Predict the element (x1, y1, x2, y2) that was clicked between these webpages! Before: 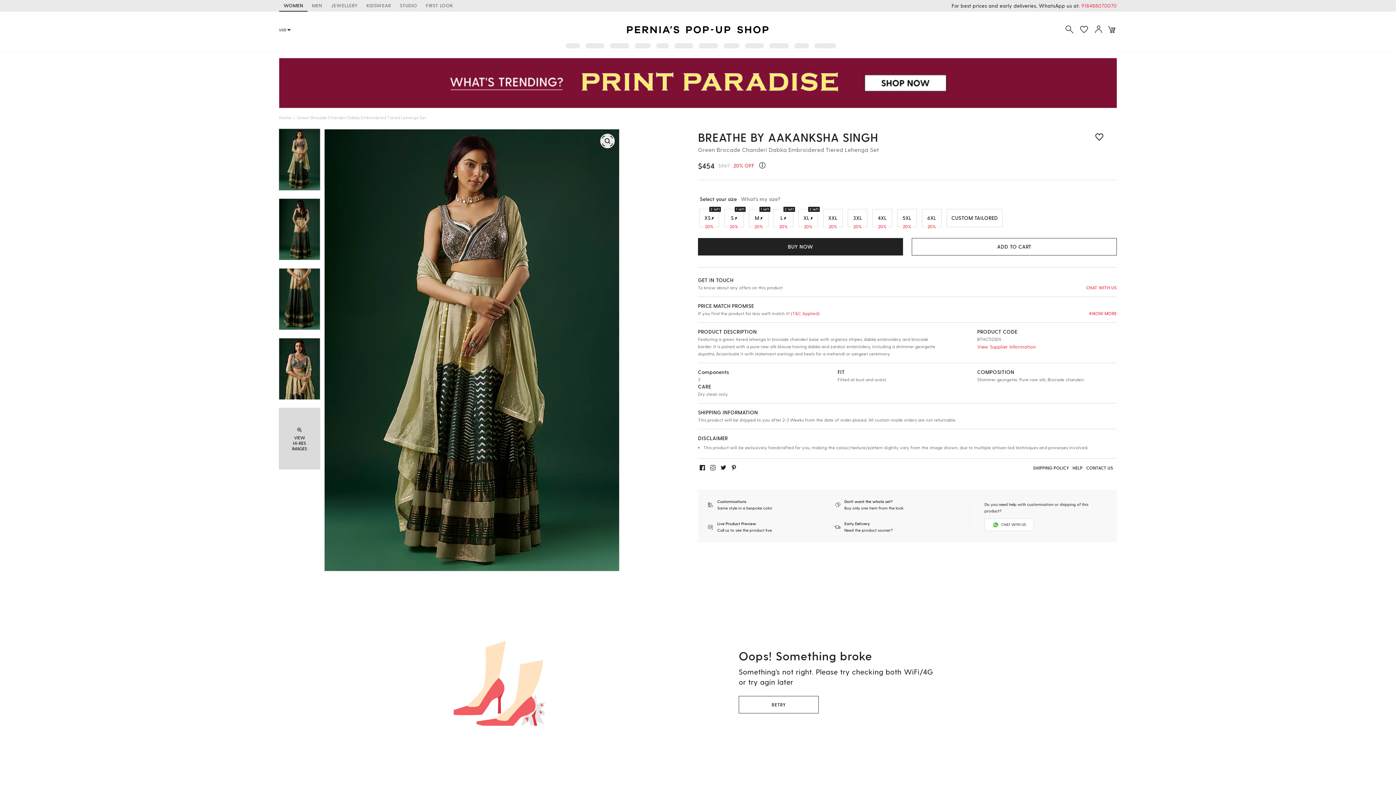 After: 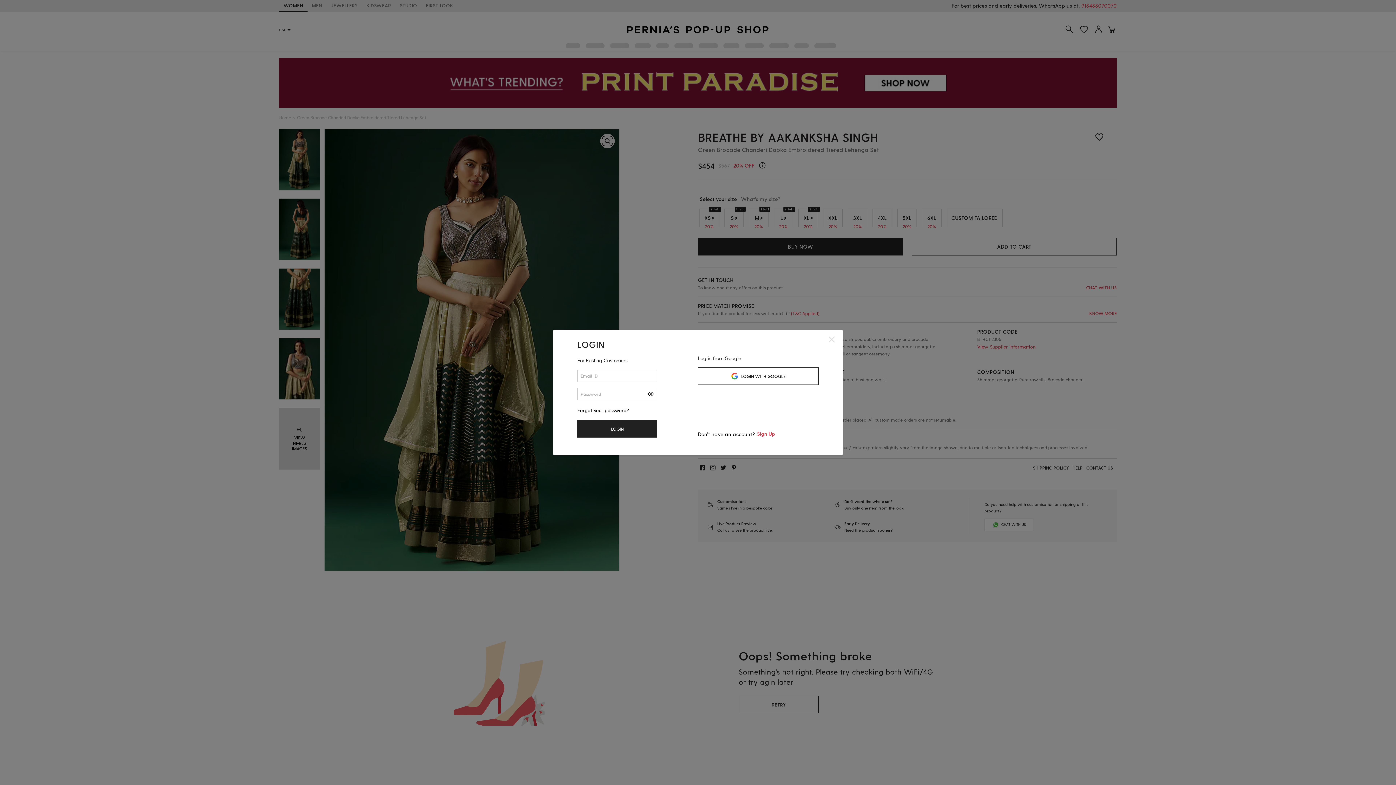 Action: bbox: (1093, 23, 1104, 36)